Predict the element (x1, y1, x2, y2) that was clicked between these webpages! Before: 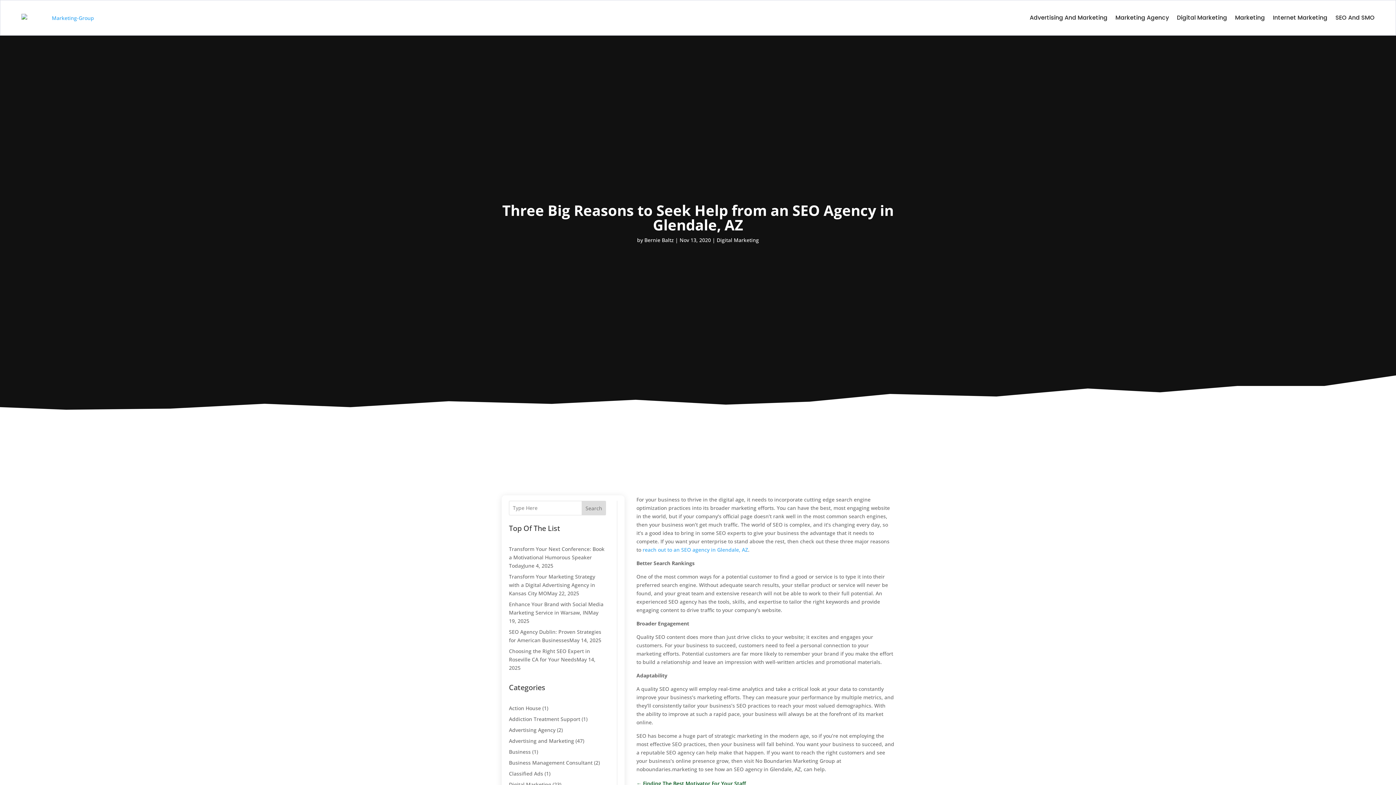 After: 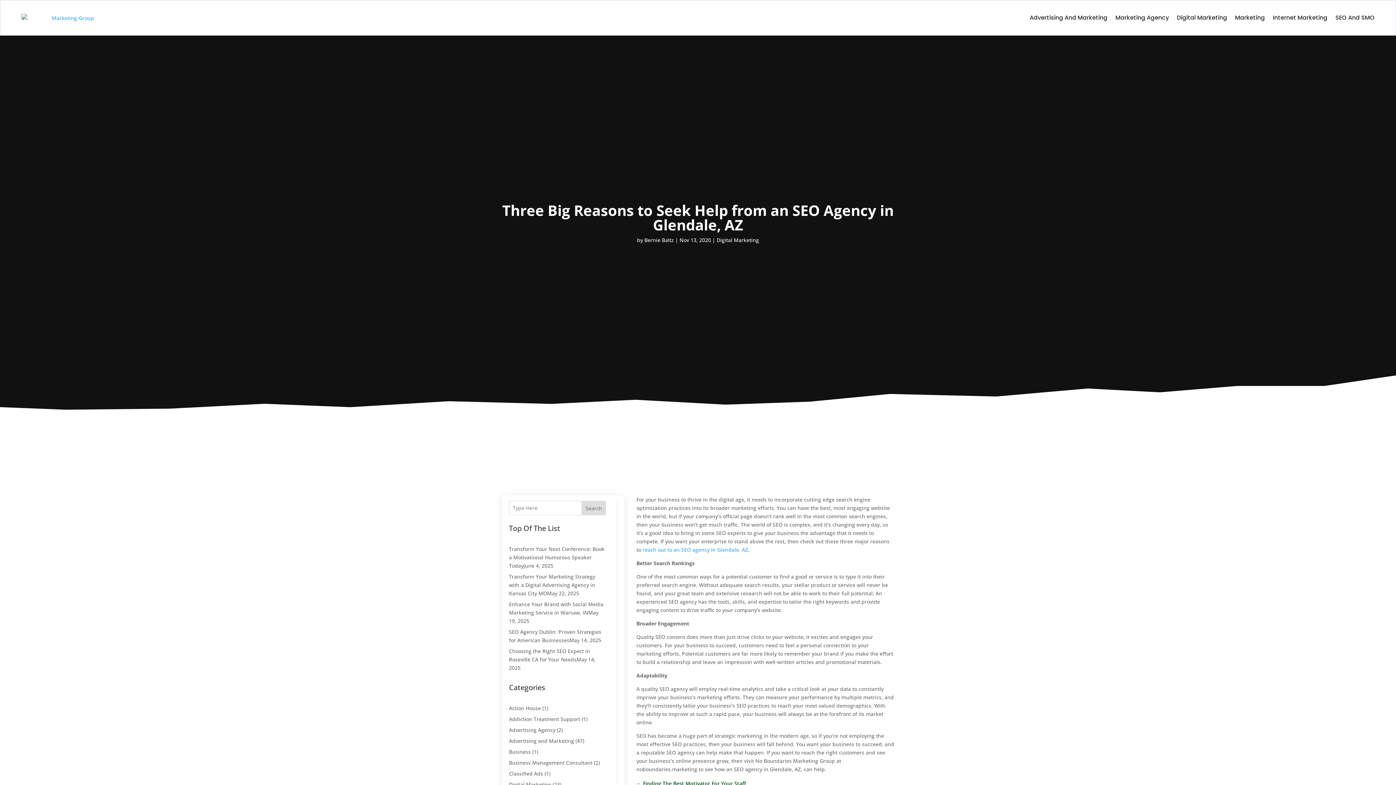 Action: bbox: (581, 501, 606, 515) label: Search